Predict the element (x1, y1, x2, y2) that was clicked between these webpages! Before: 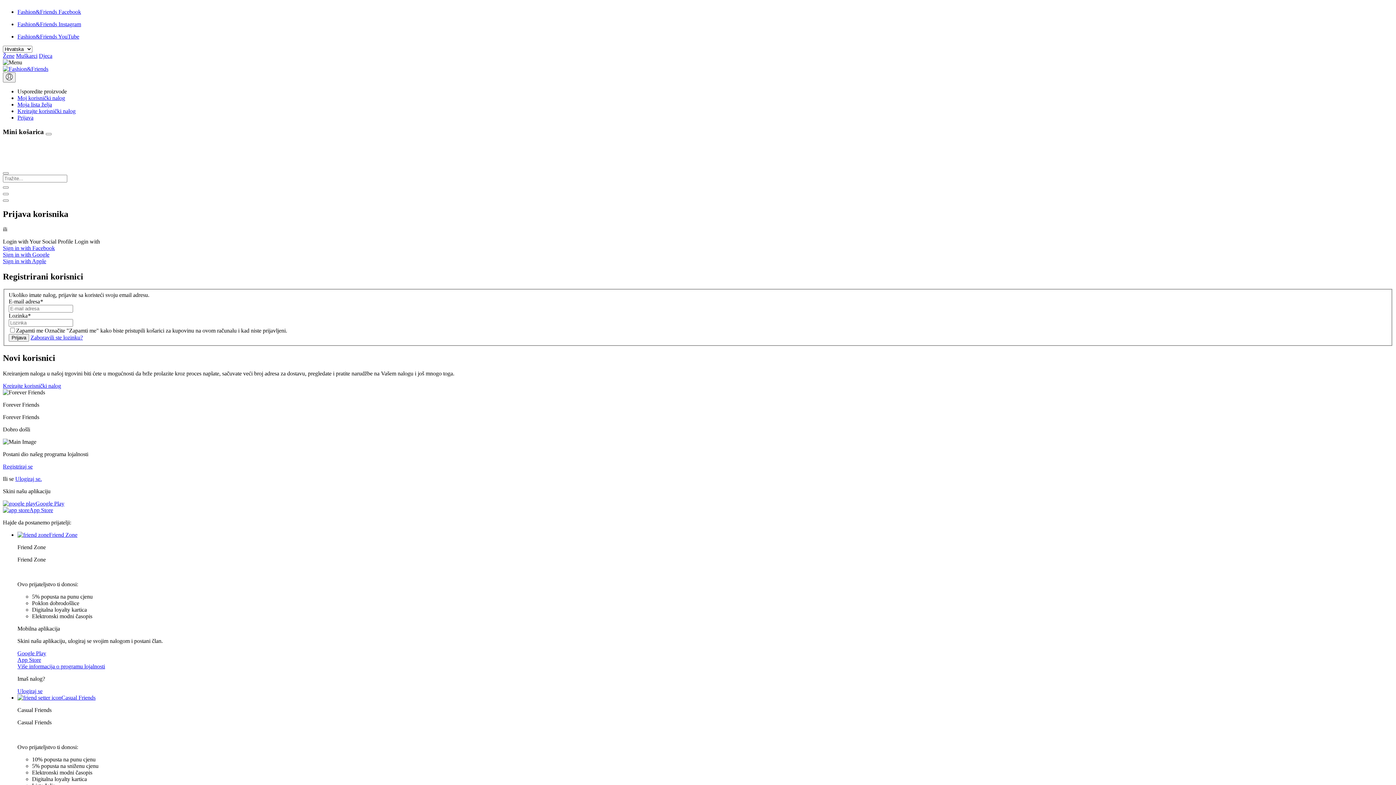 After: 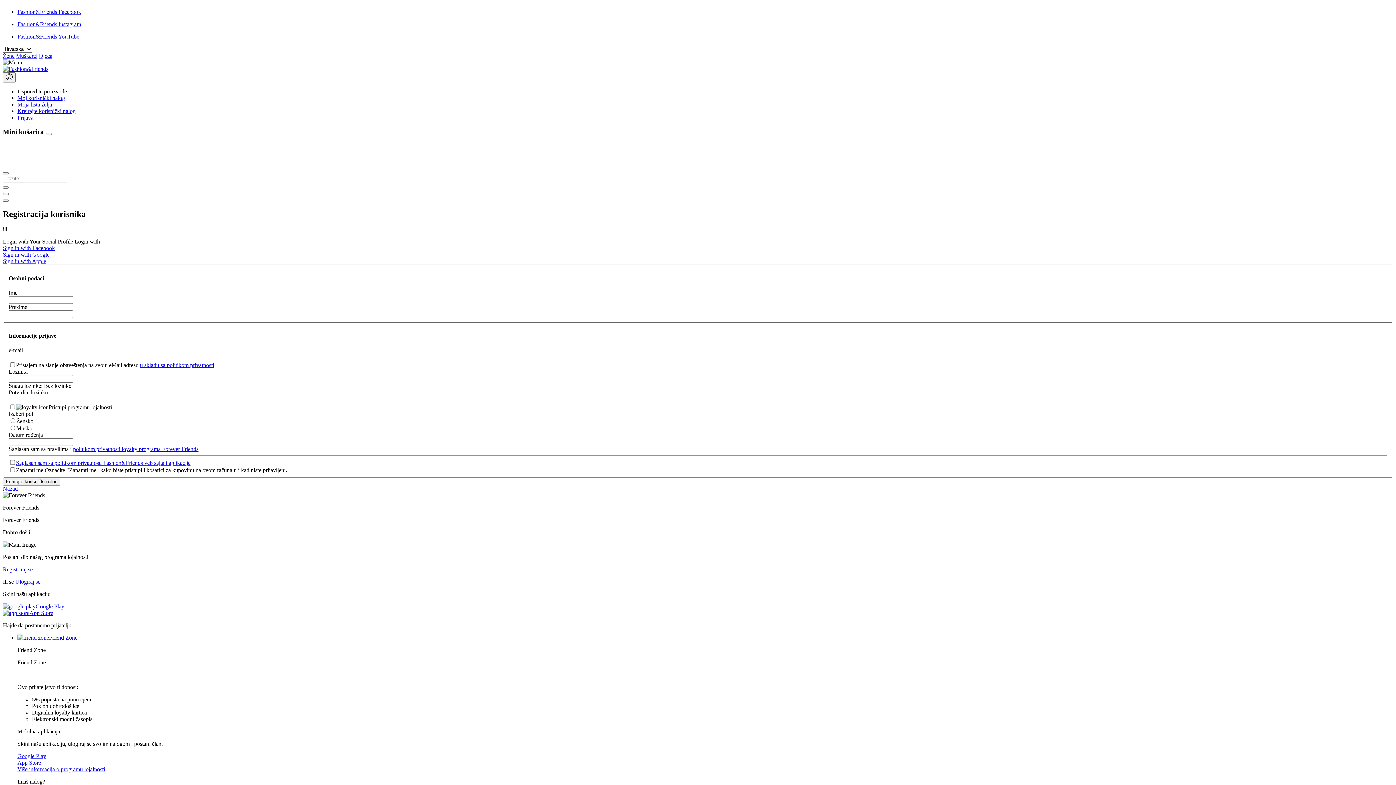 Action: label: Registriraj se bbox: (2, 463, 32, 469)